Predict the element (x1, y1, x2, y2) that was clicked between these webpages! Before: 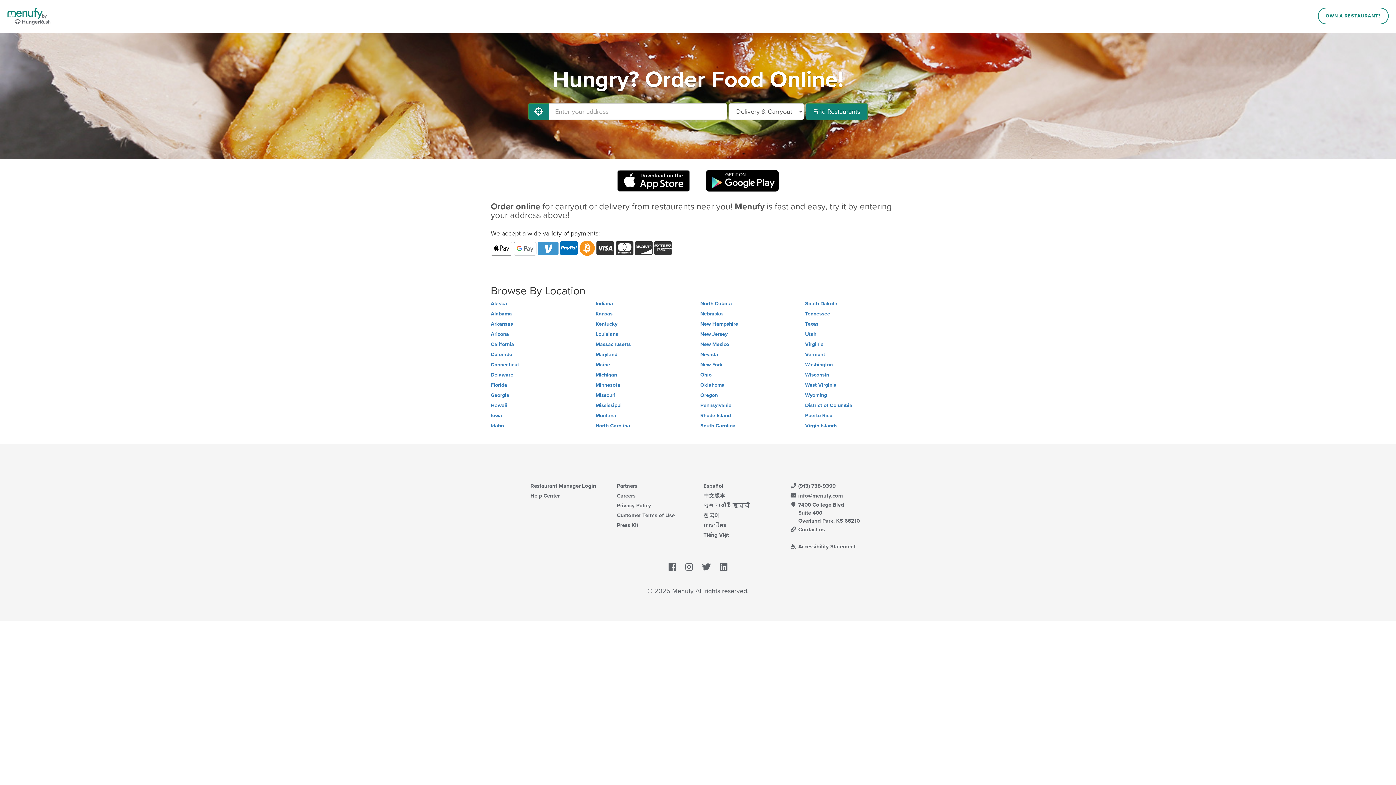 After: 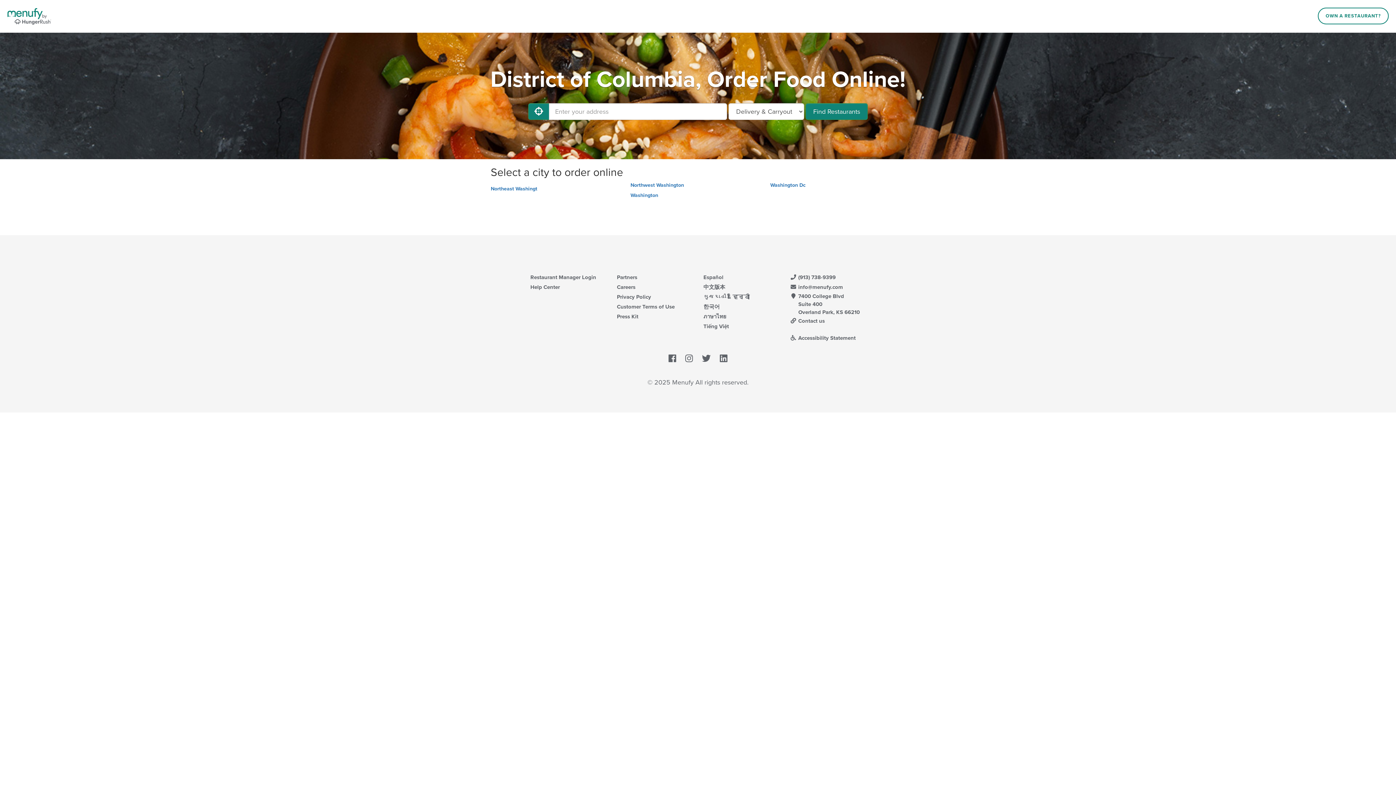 Action: bbox: (805, 402, 905, 409) label: District of Columbia